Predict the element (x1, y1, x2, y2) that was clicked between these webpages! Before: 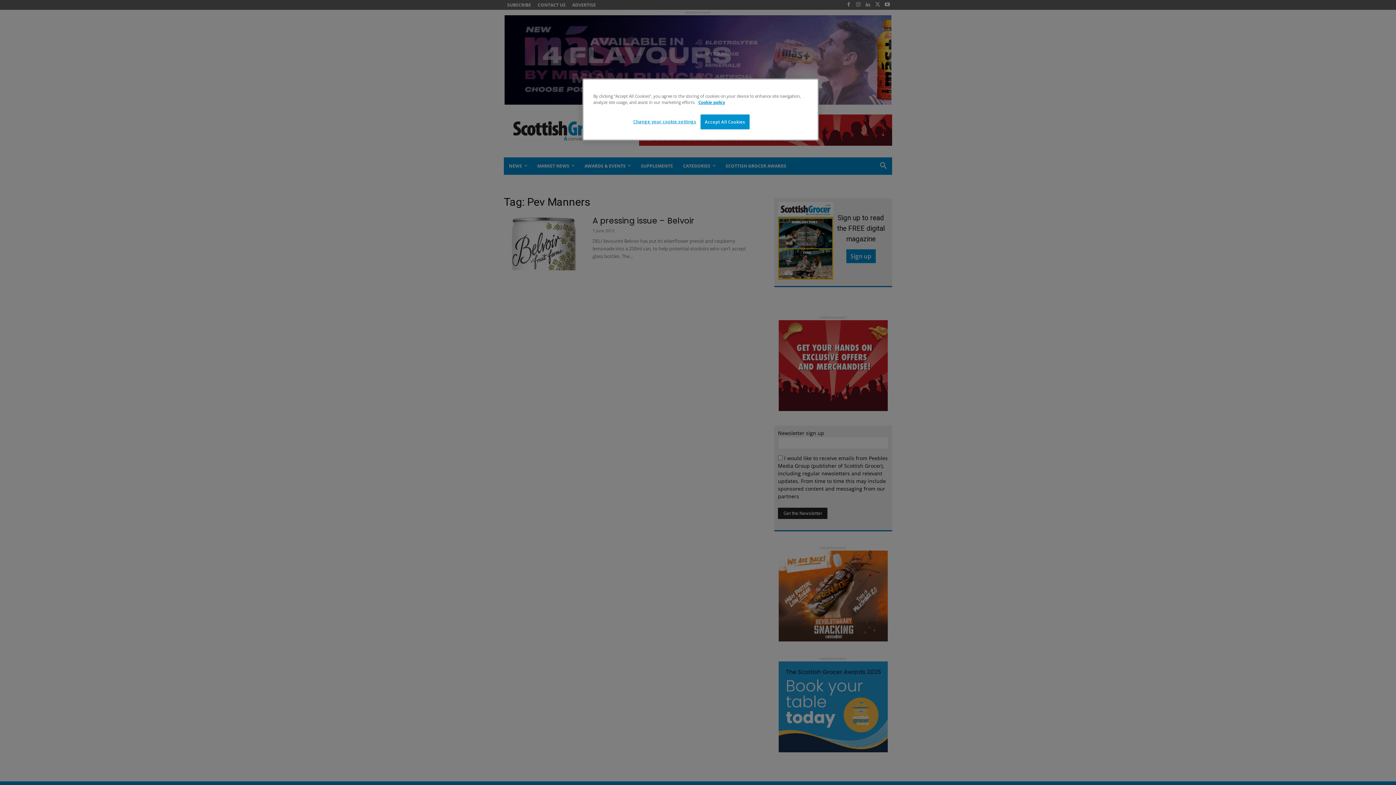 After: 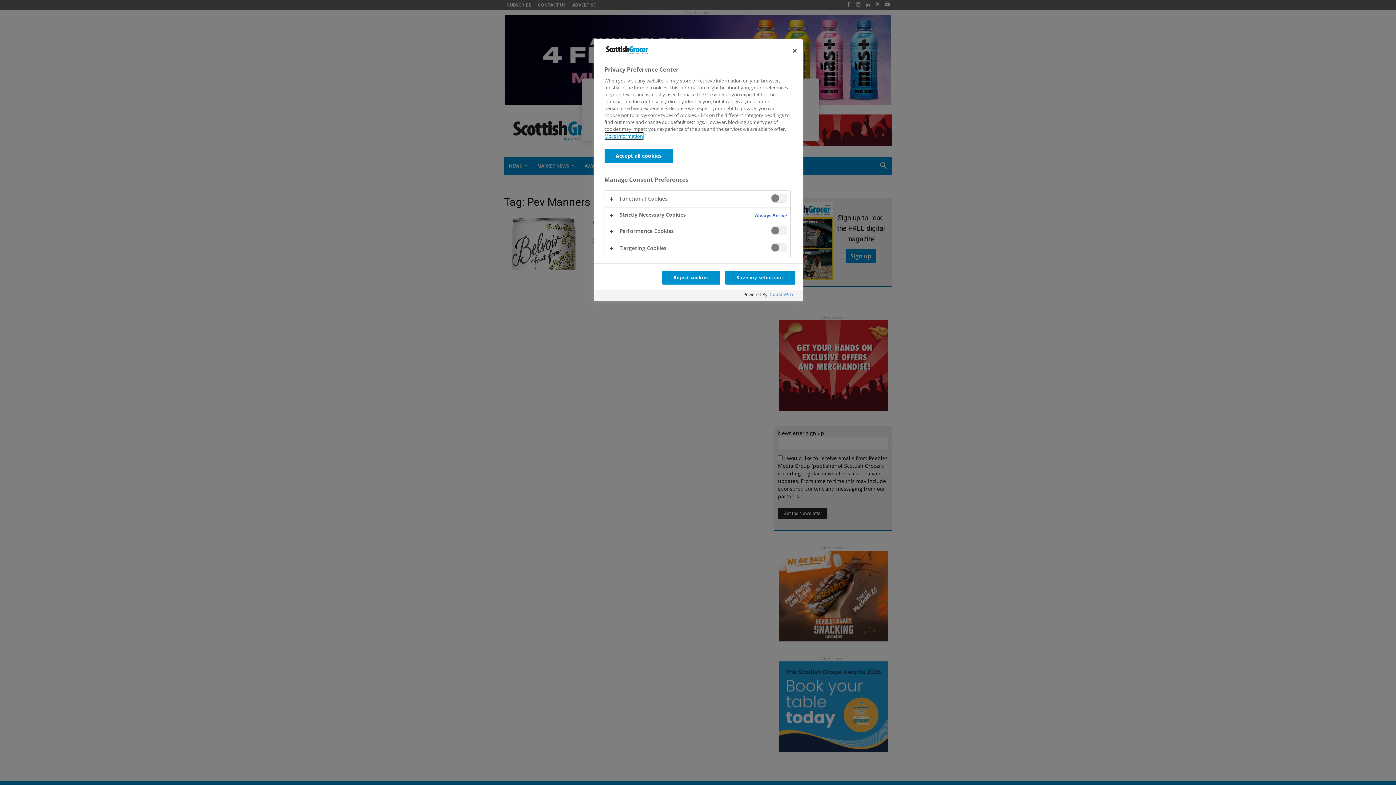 Action: label: Change your cookie settings bbox: (633, 114, 696, 128)